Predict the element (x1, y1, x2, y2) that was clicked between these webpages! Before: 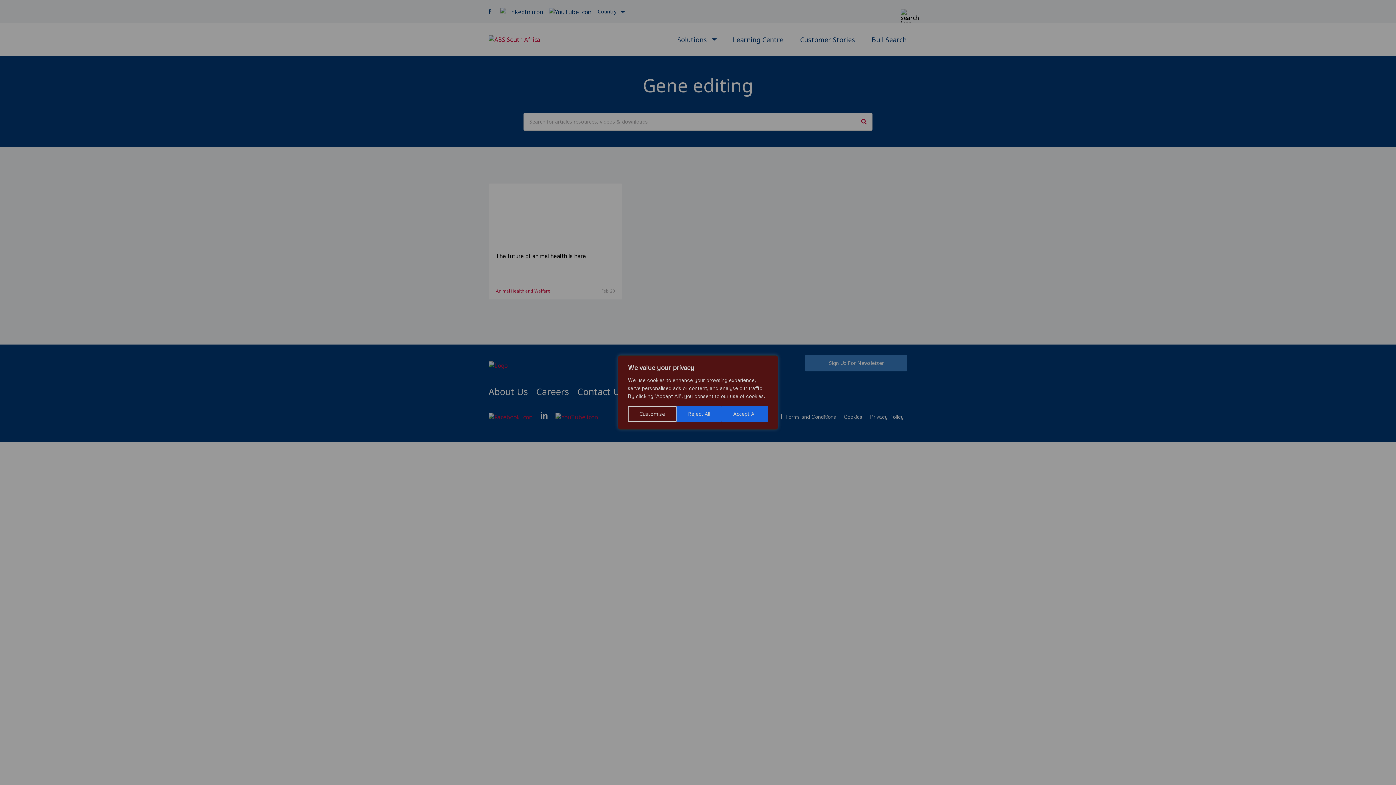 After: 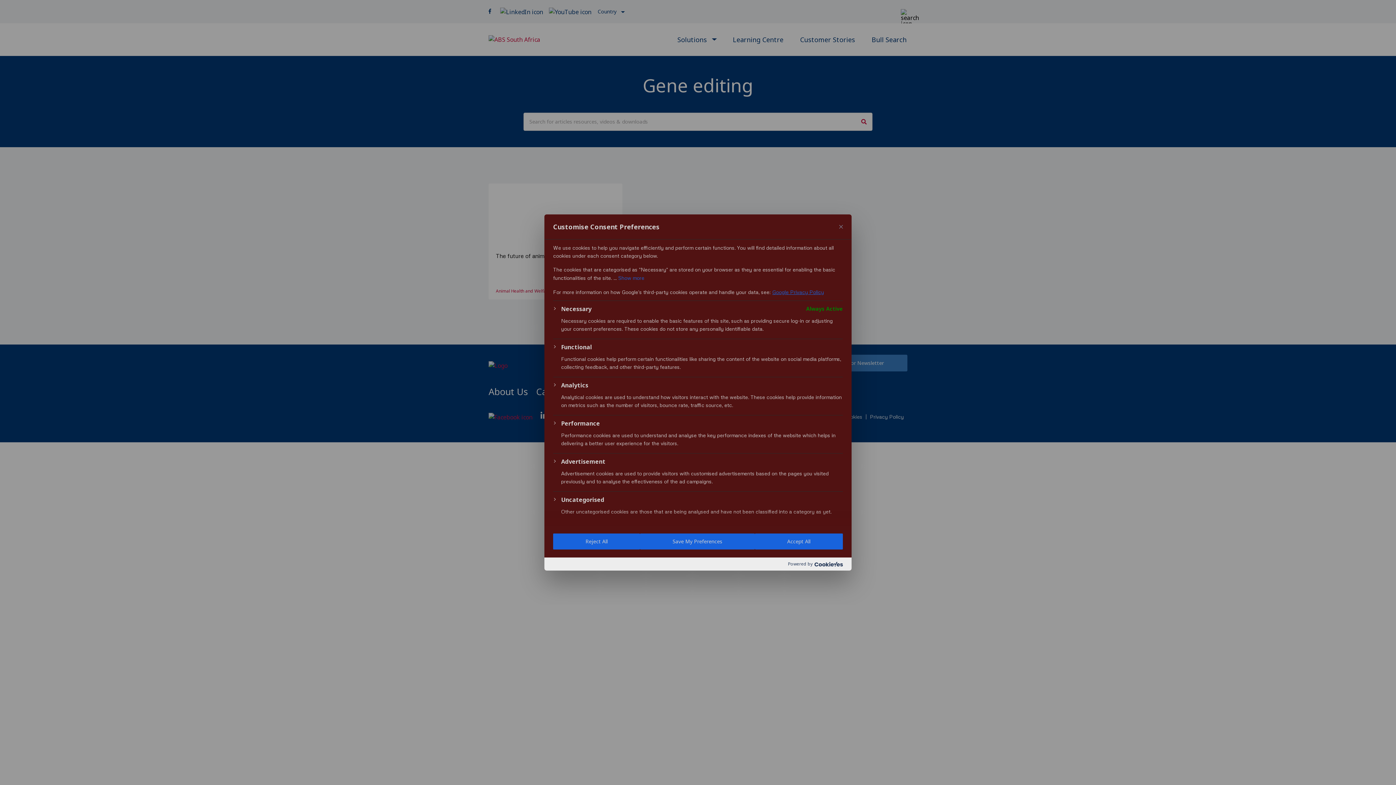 Action: bbox: (628, 406, 676, 422) label: Customise